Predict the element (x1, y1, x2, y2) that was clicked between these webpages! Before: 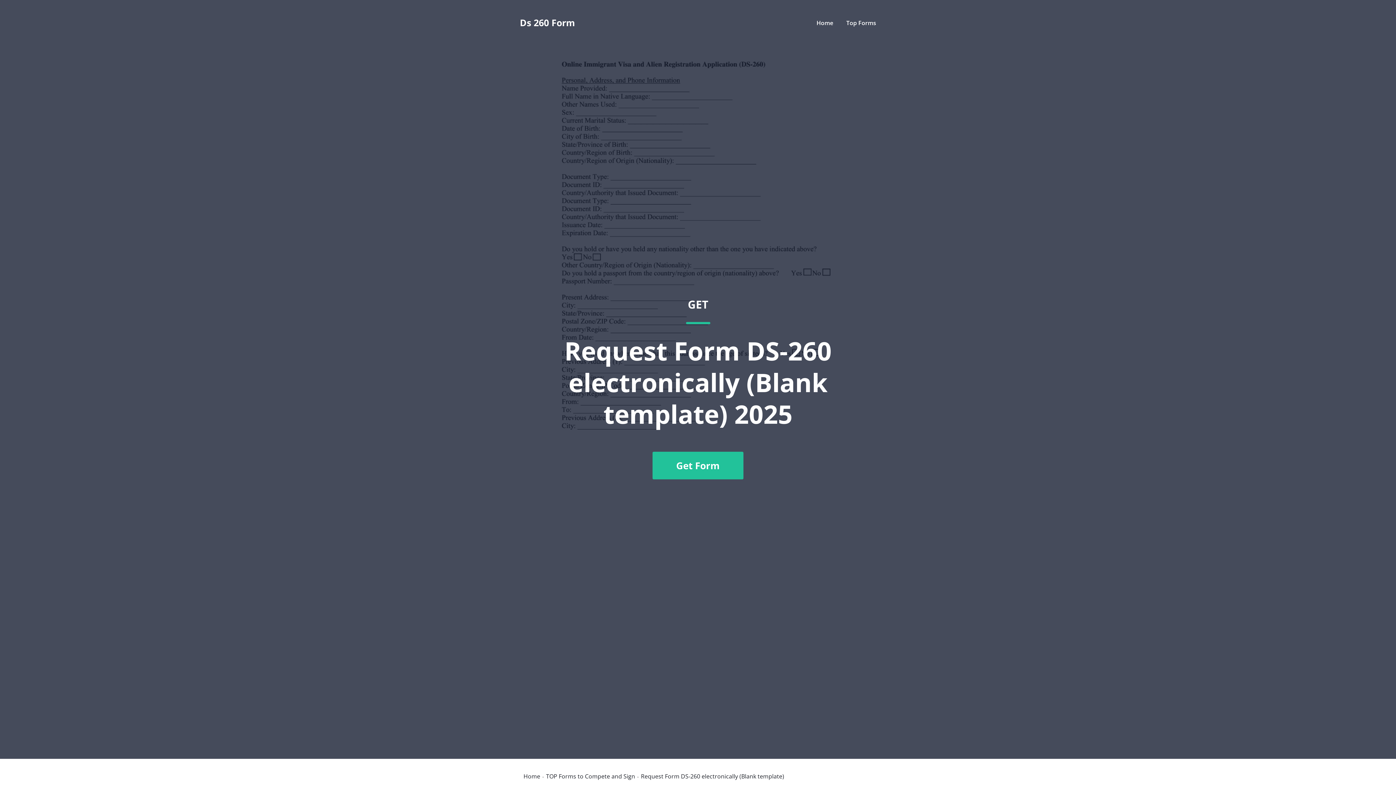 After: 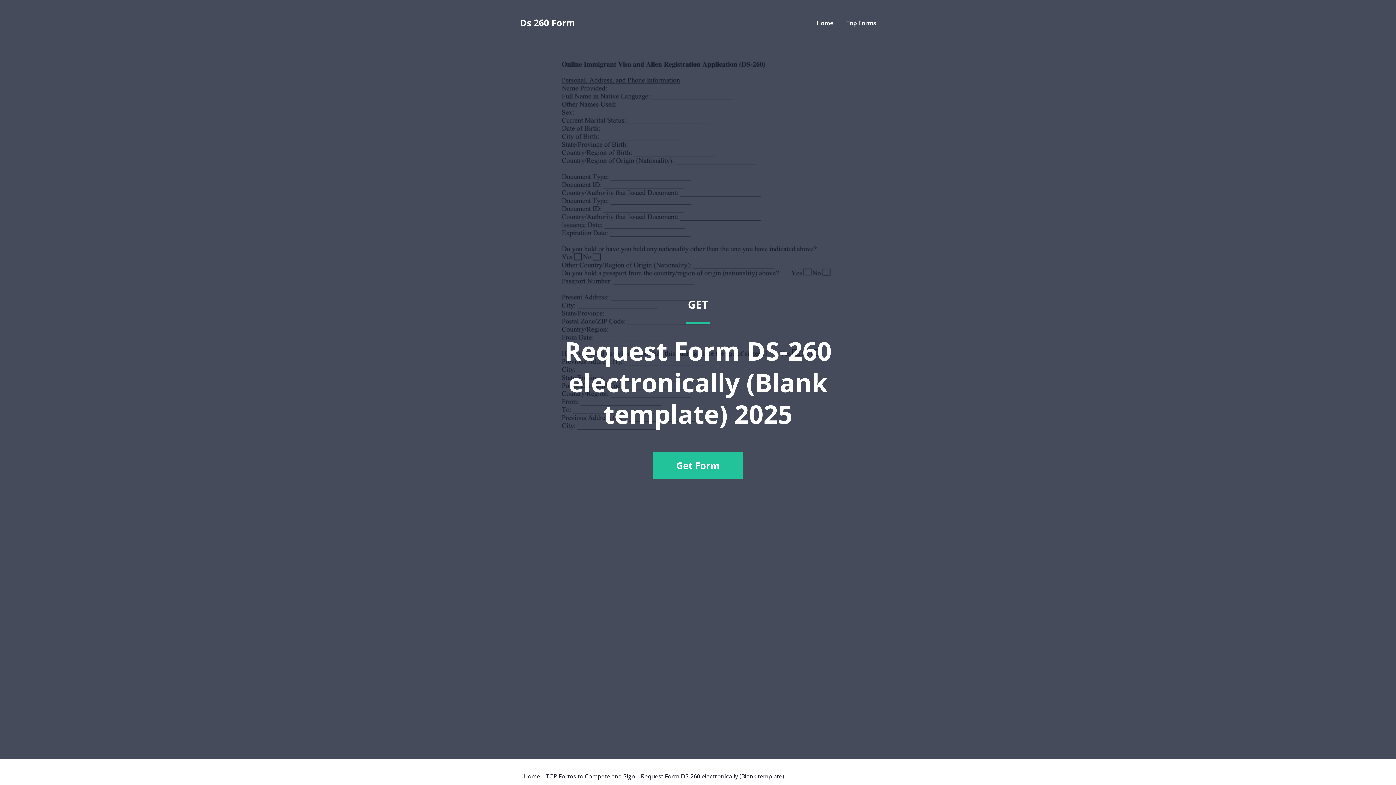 Action: label: GET
Request Form DS-260 electronically (Blank template) 2025
Get Form bbox: (520, 36, 876, 741)